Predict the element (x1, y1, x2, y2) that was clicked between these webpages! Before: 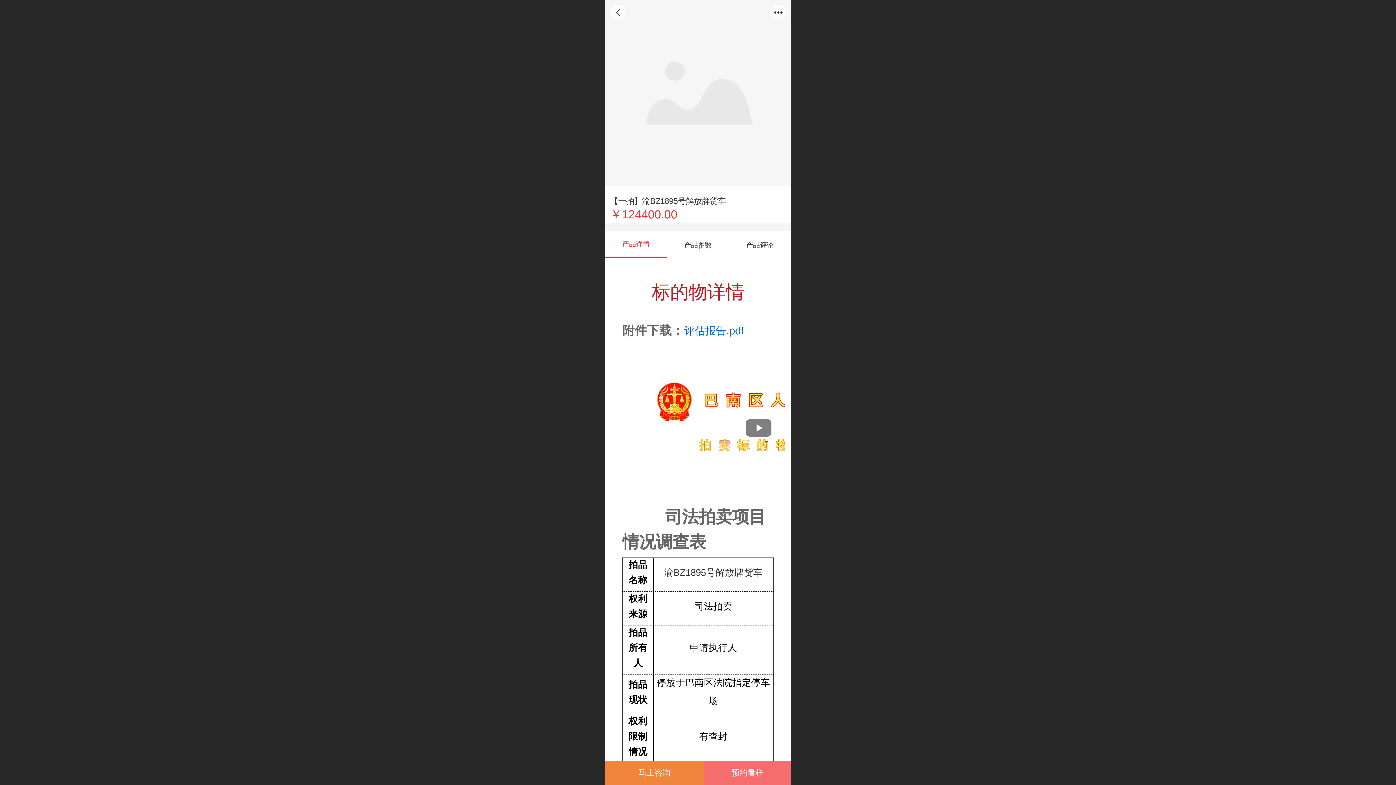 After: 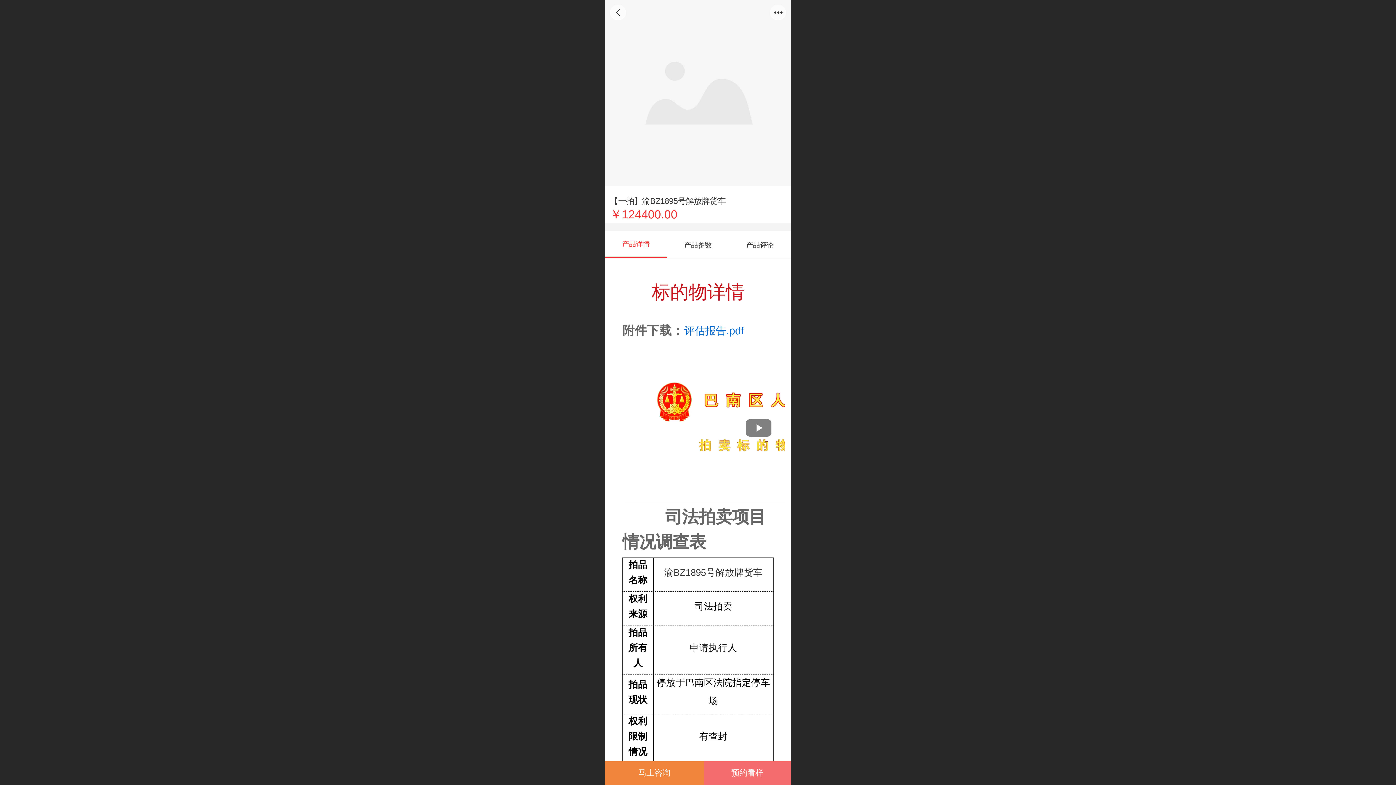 Action: label: 评估报告.pdf bbox: (684, 324, 744, 336)